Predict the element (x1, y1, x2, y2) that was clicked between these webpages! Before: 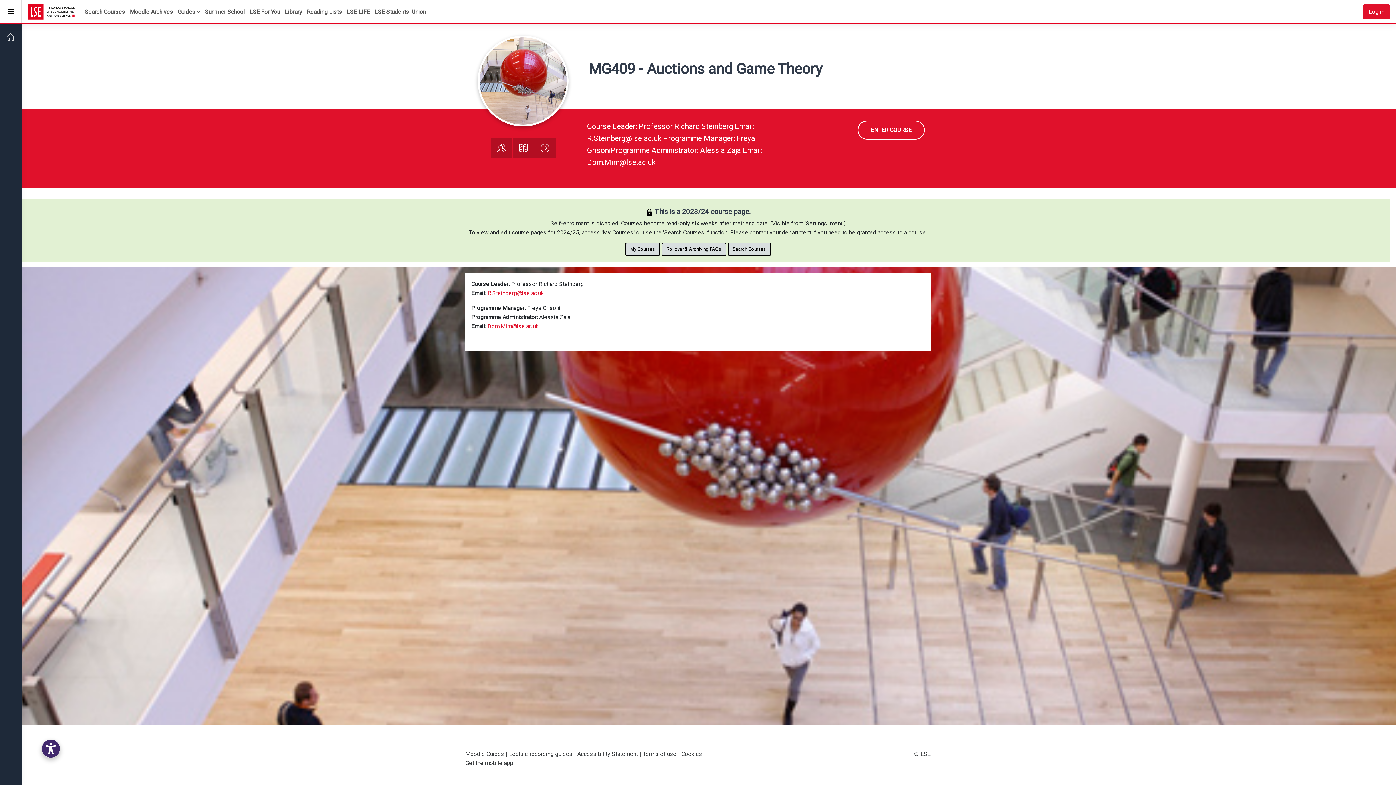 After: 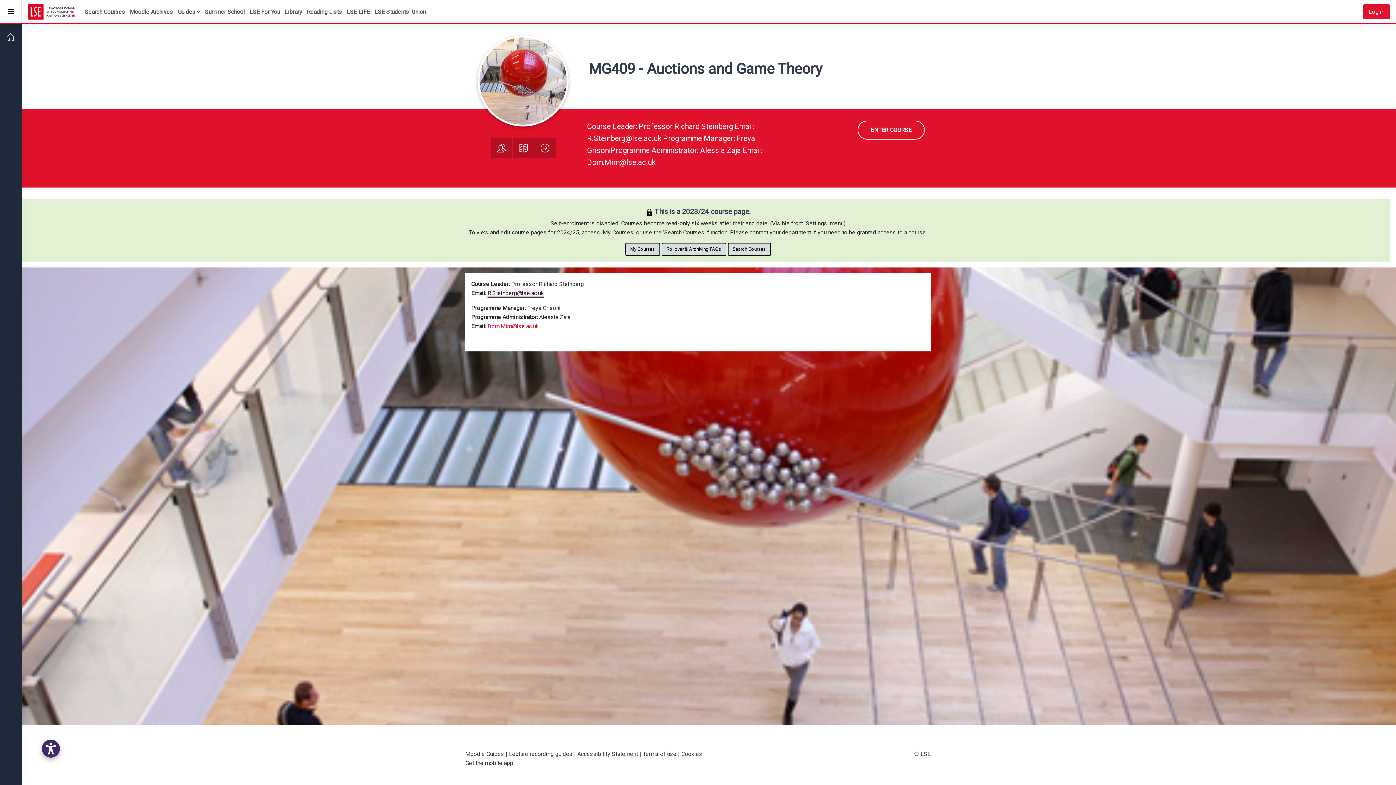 Action: label: R.Steinberg@lse.ac.uk bbox: (487, 289, 544, 296)